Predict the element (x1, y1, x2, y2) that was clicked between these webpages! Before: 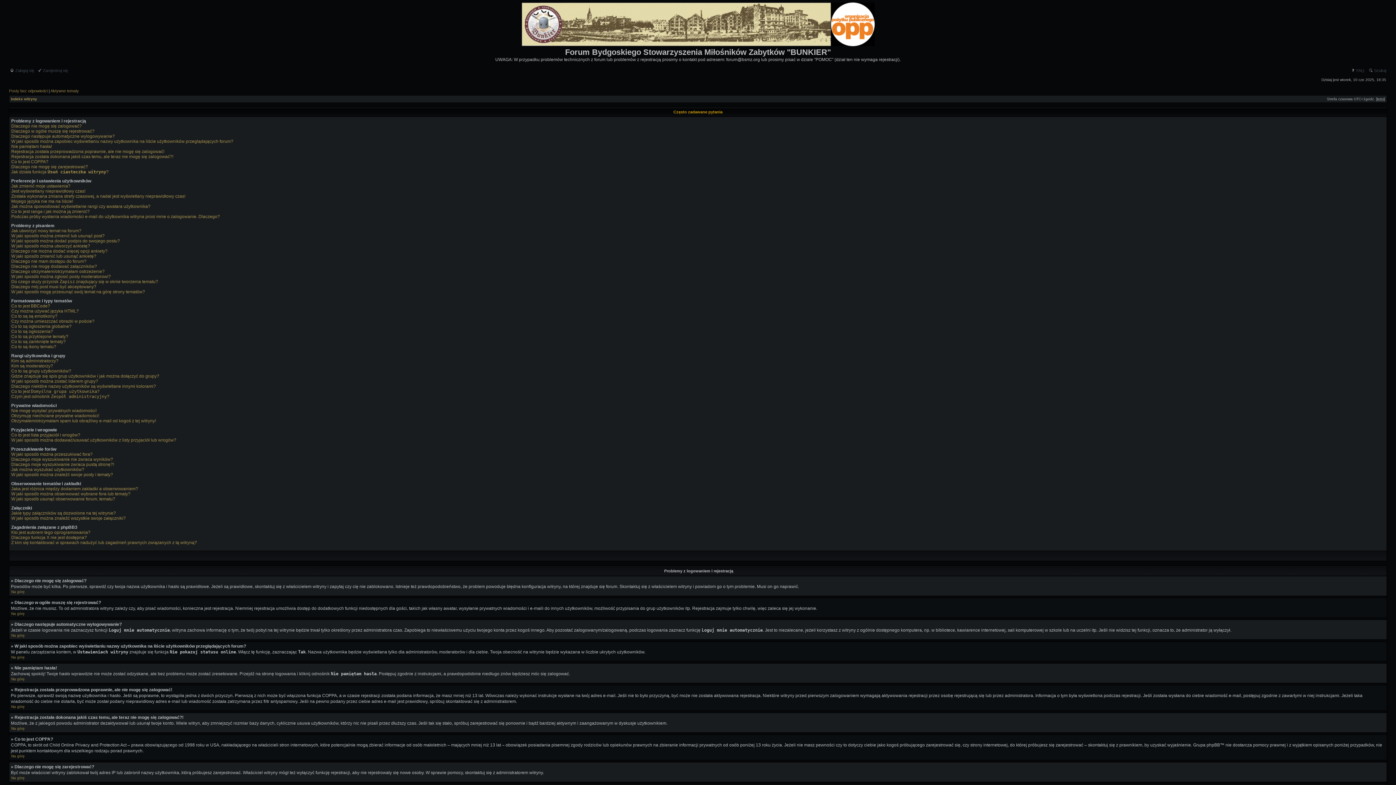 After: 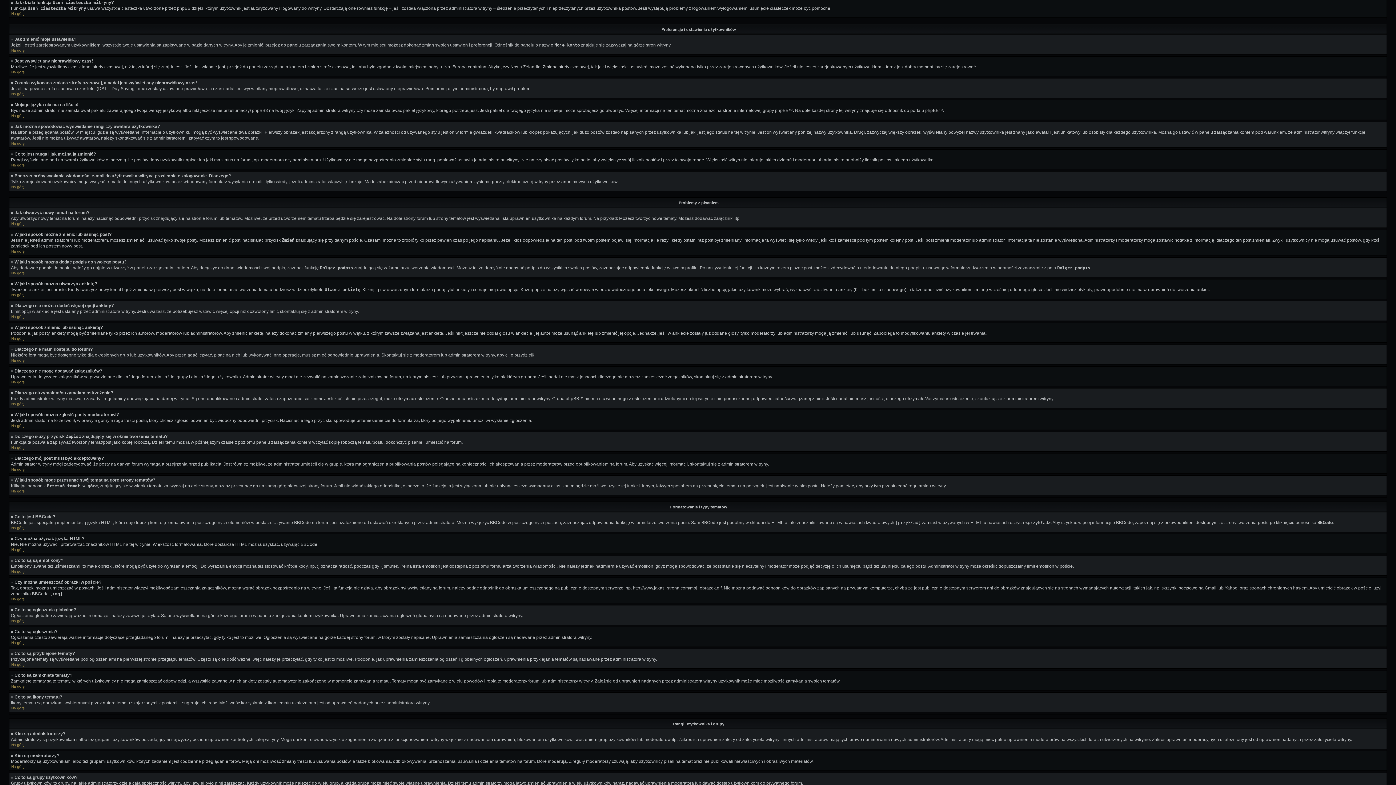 Action: label: Jak działa funkcja Usuń ciasteczka witryny? bbox: (11, 169, 108, 174)